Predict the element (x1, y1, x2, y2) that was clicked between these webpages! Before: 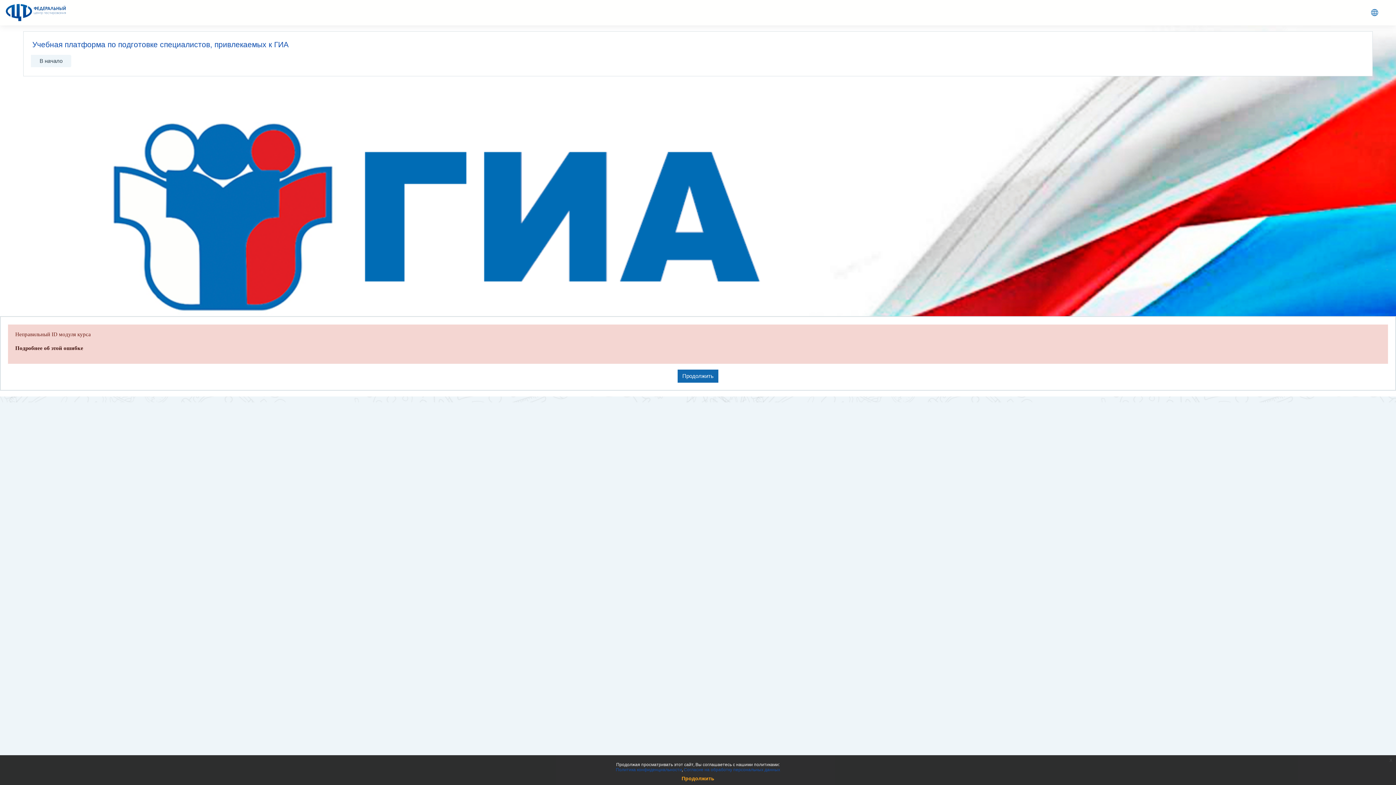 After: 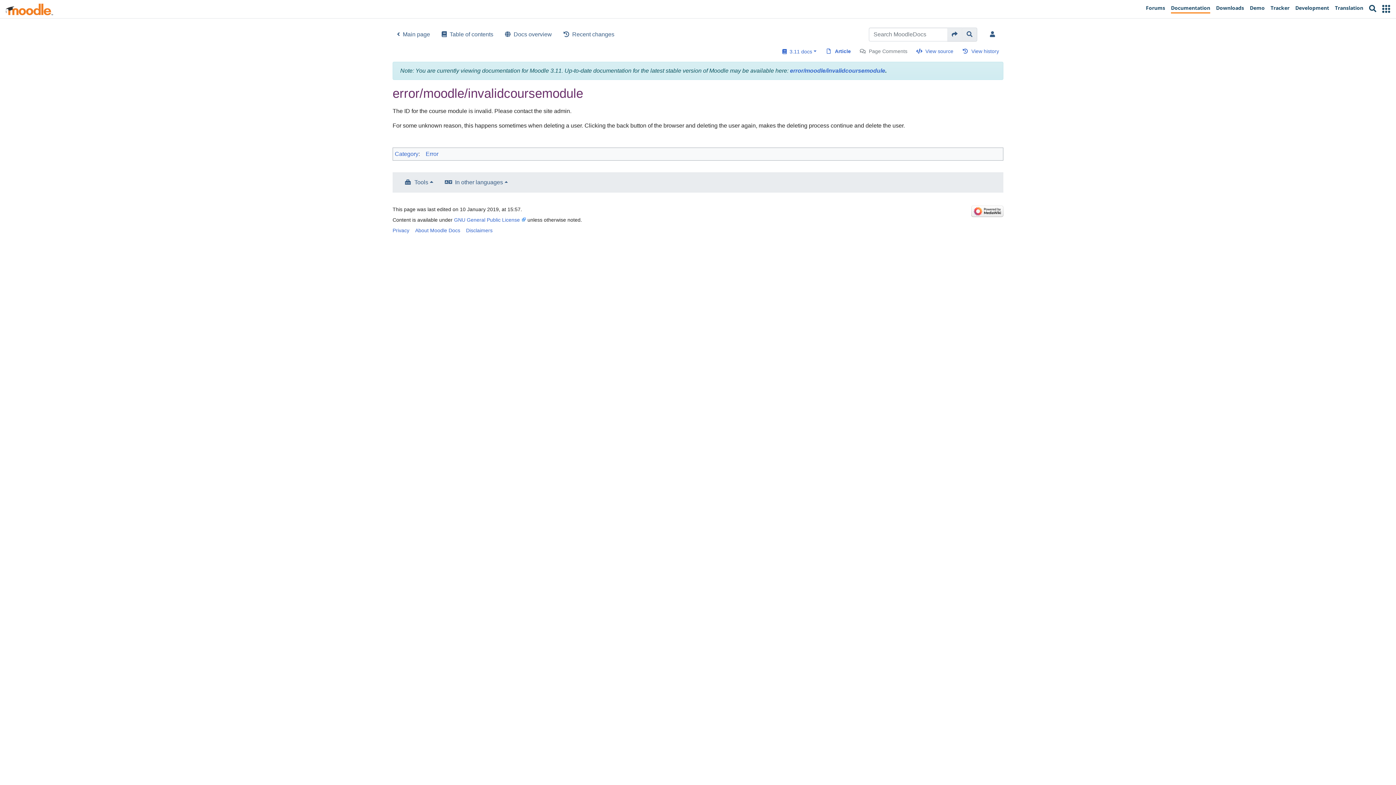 Action: bbox: (15, 345, 83, 351) label: Подробнее об этой ошибке